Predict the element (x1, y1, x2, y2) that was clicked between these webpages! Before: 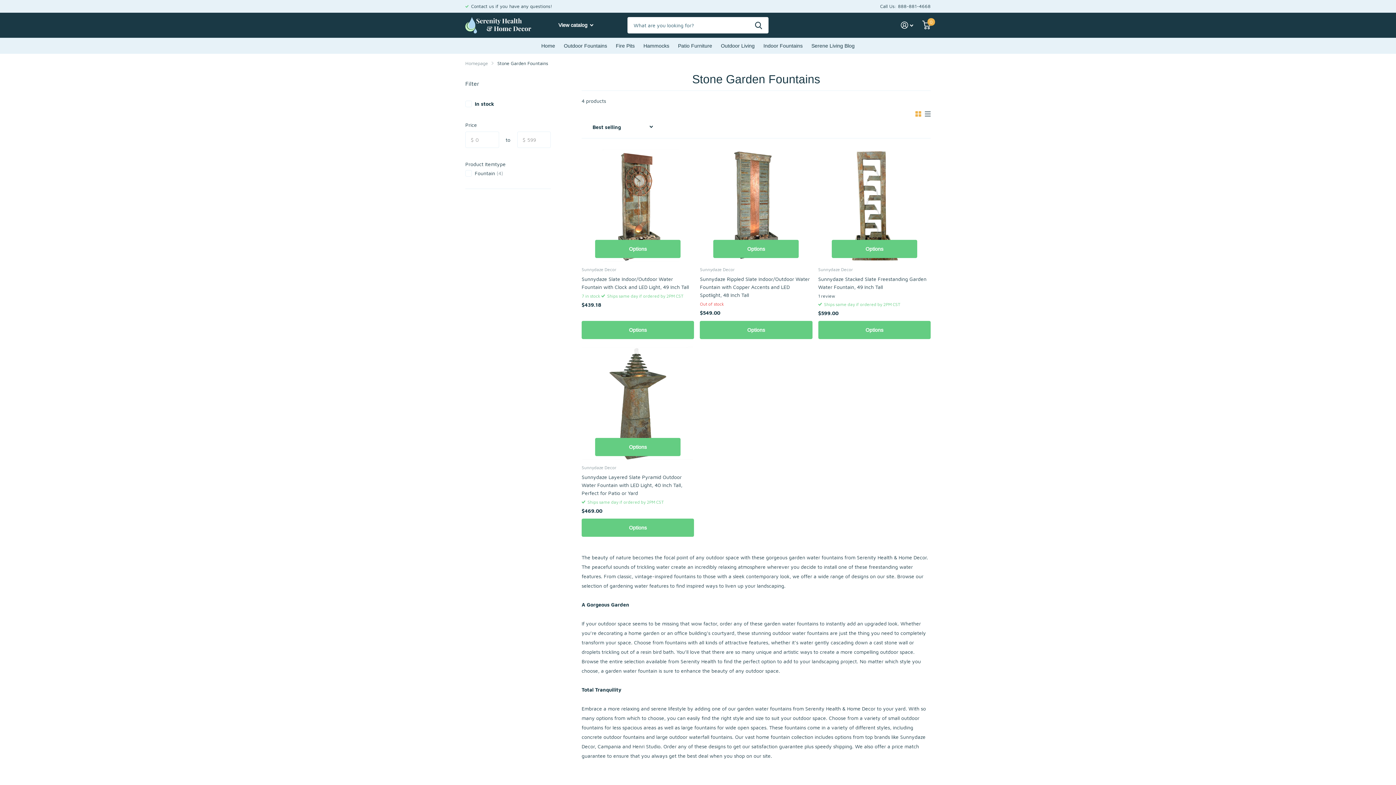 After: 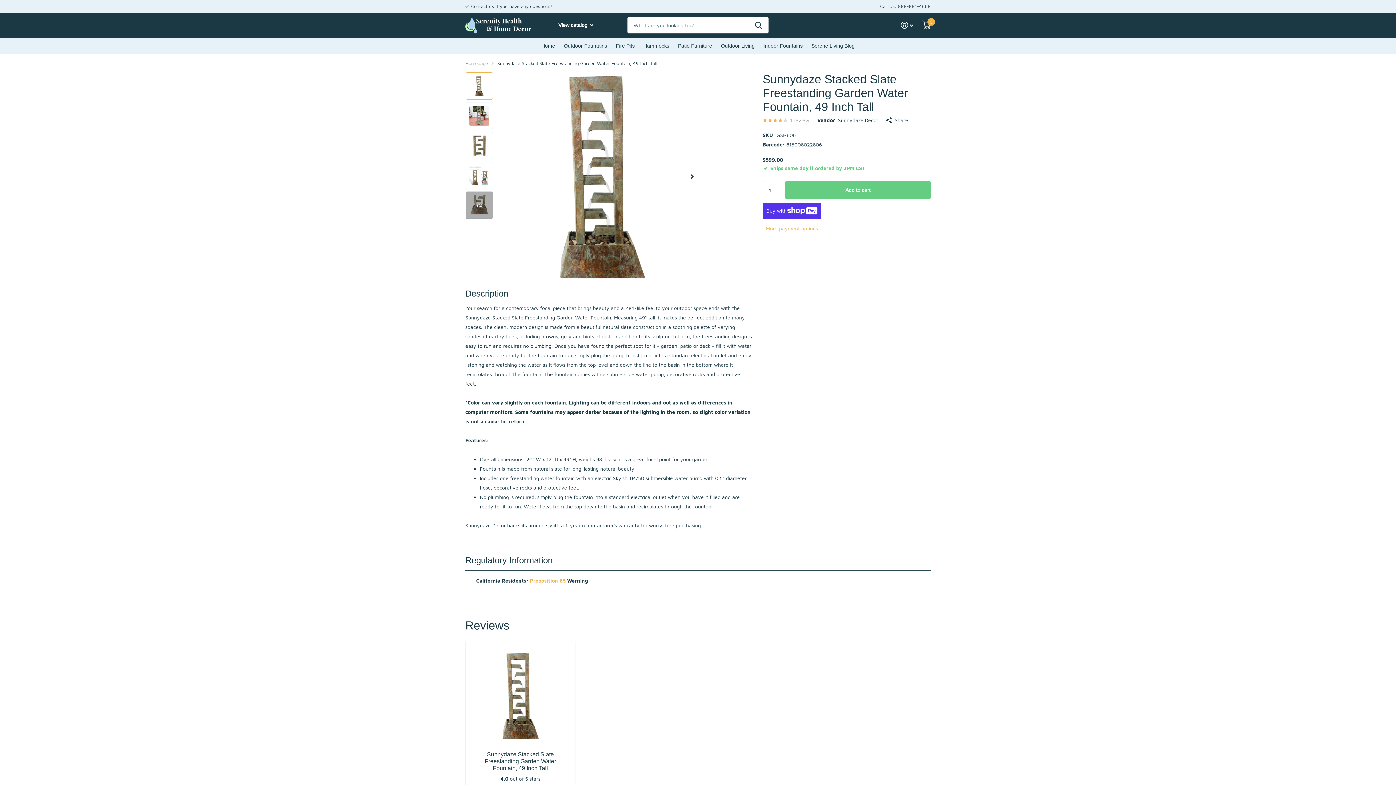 Action: bbox: (818, 292, 835, 300) label: 1 review